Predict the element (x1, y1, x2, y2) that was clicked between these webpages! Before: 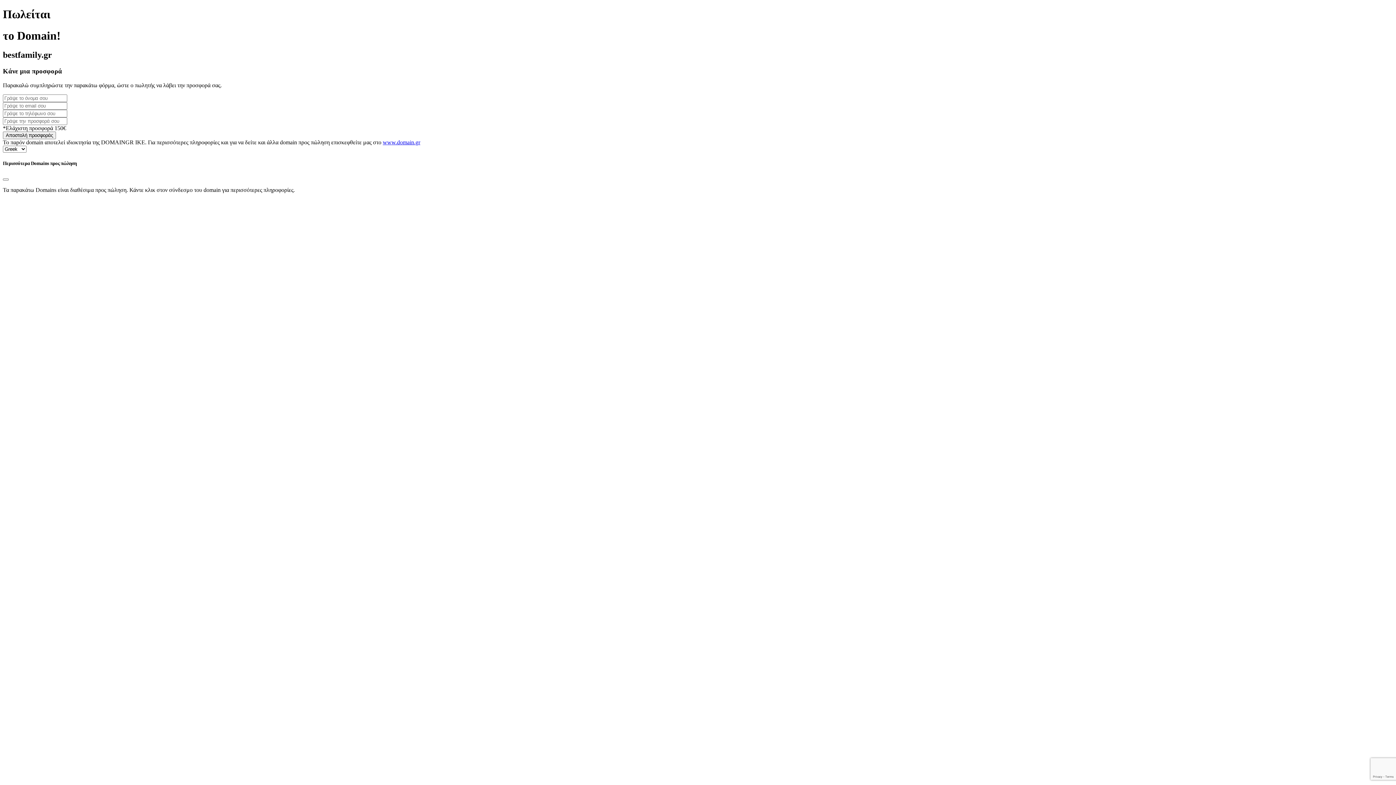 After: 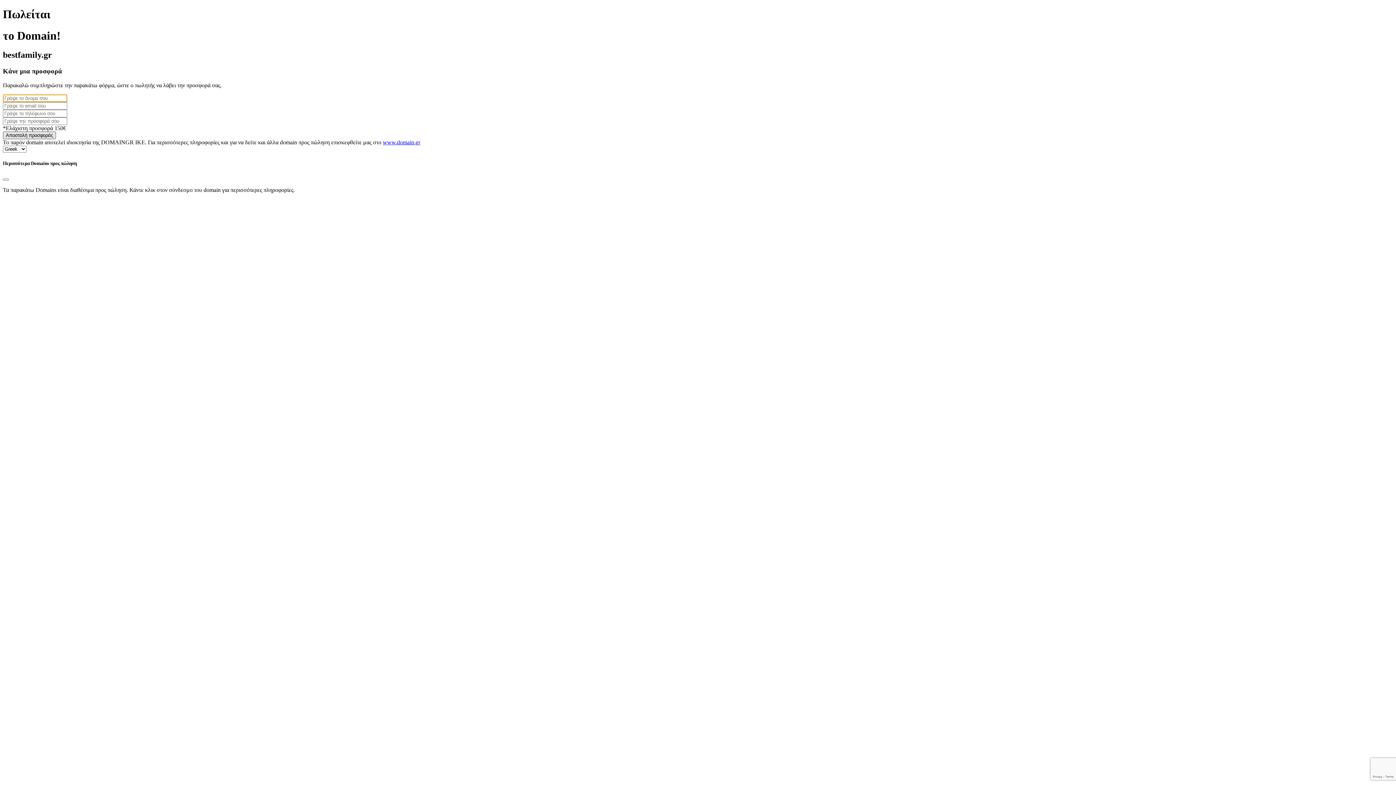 Action: bbox: (2, 131, 56, 139) label: Αποστολή προσφοράς